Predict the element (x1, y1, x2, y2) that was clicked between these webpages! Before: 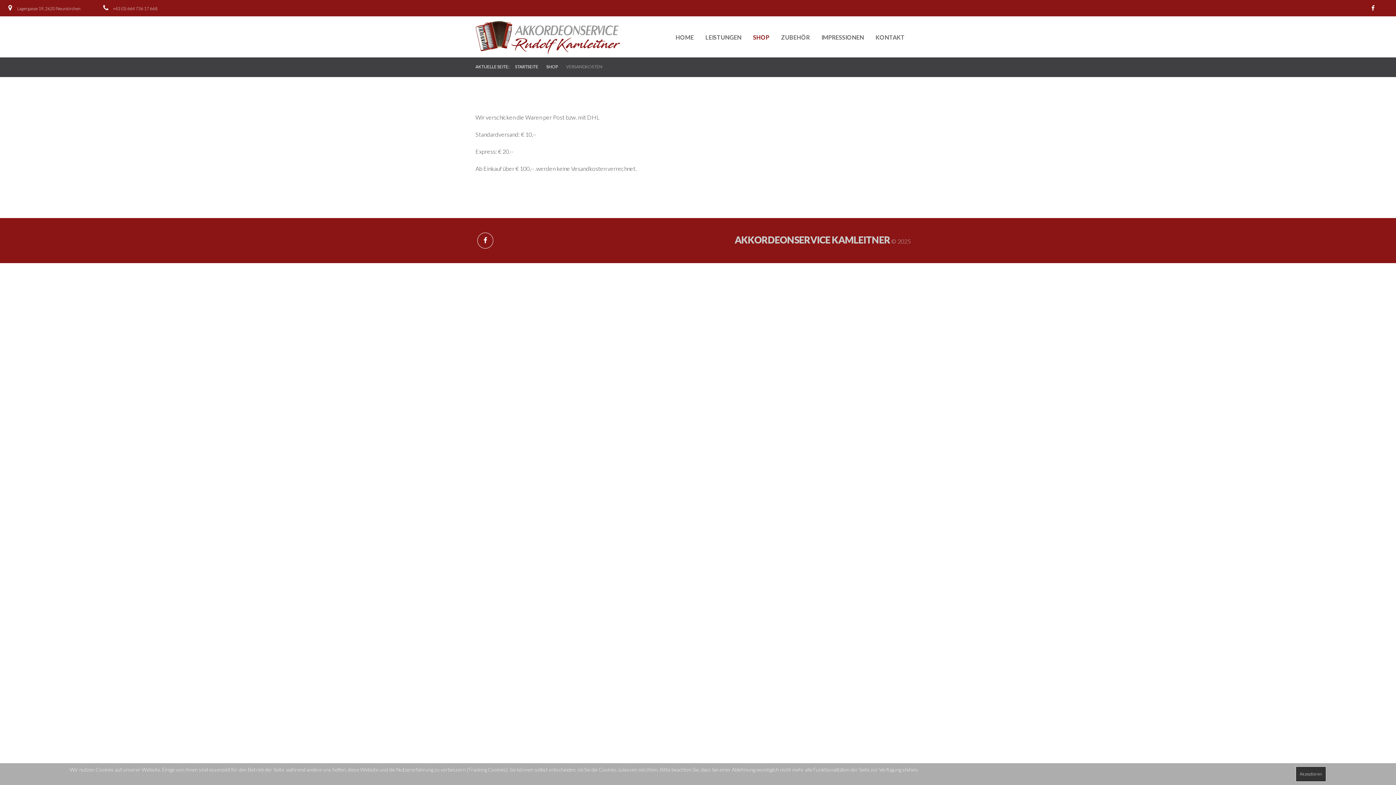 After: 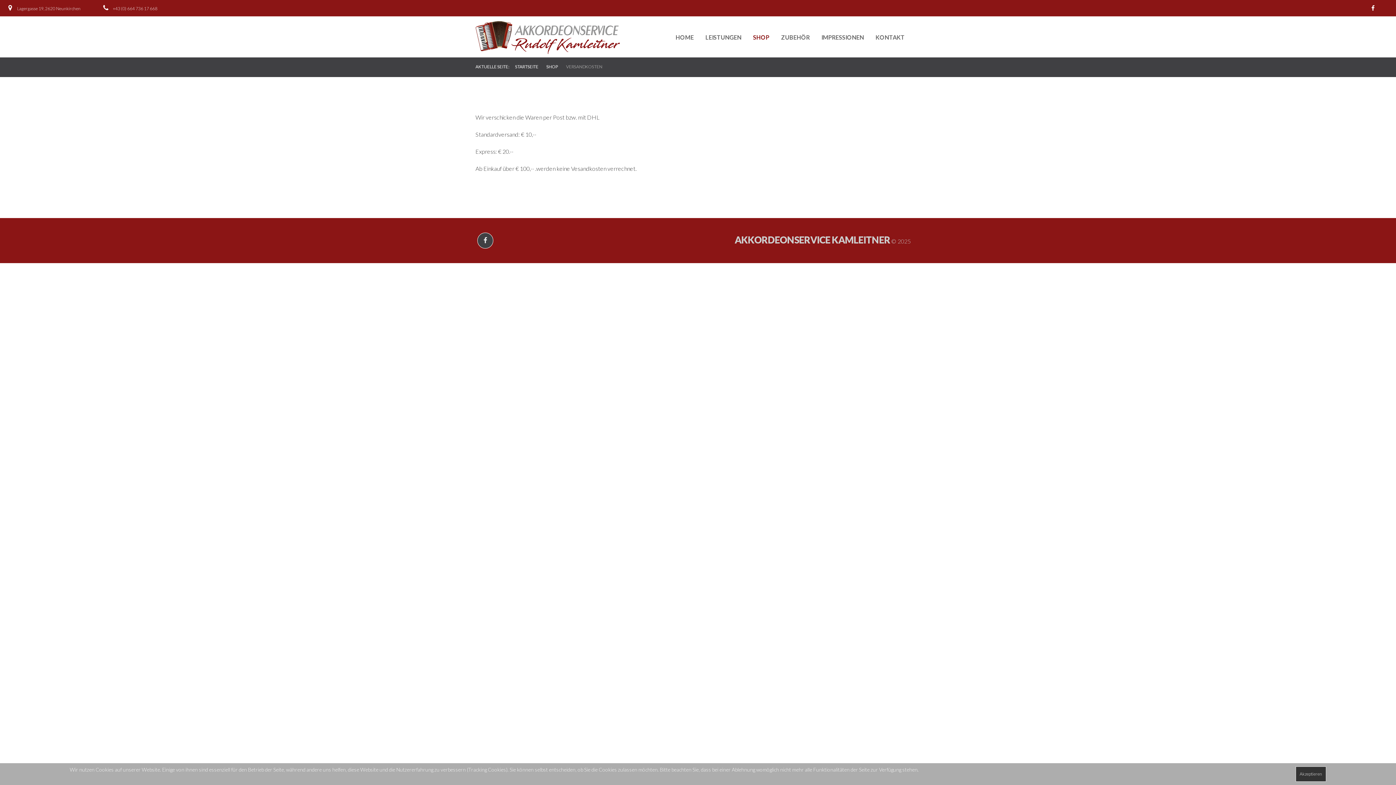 Action: bbox: (477, 232, 493, 248)